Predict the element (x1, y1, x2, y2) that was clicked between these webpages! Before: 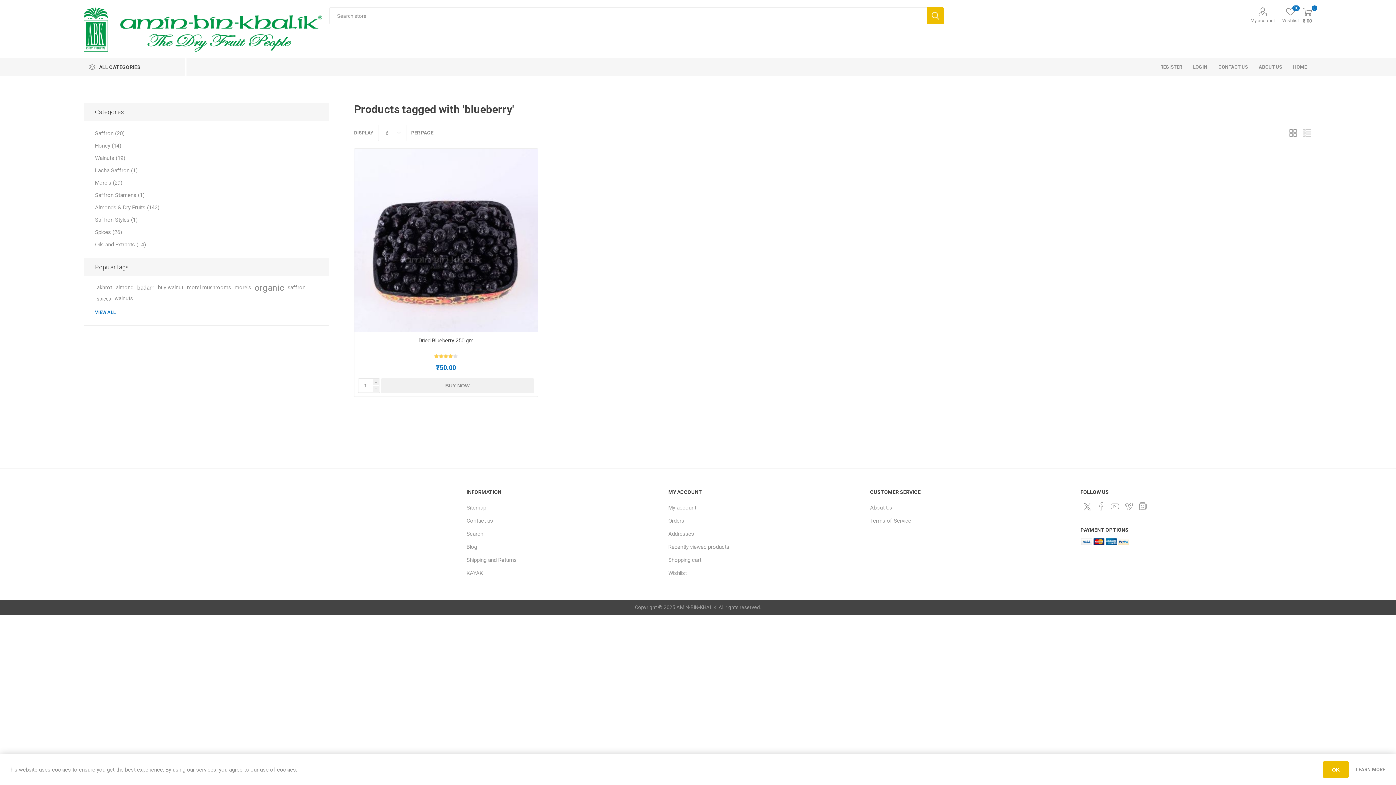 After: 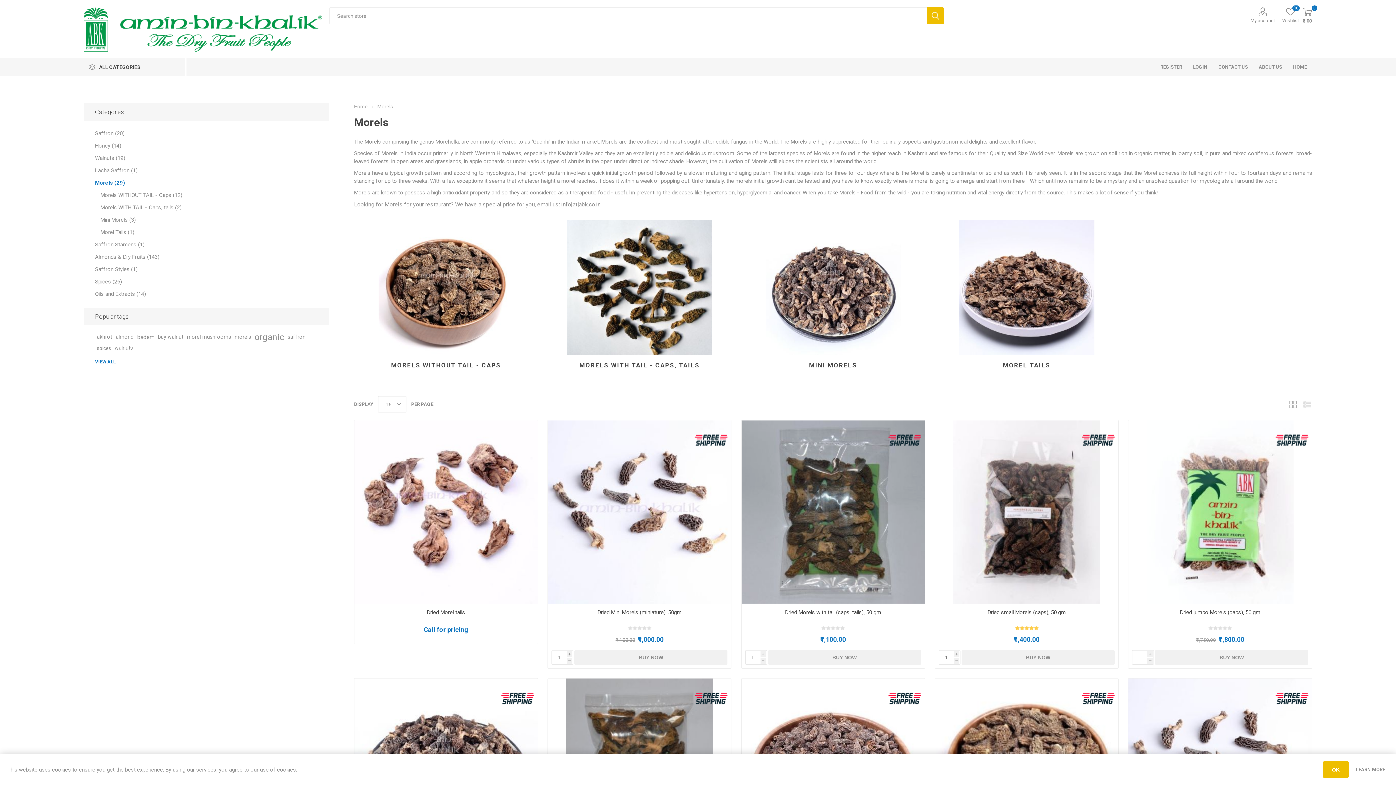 Action: bbox: (95, 176, 122, 189) label: Morels (29)